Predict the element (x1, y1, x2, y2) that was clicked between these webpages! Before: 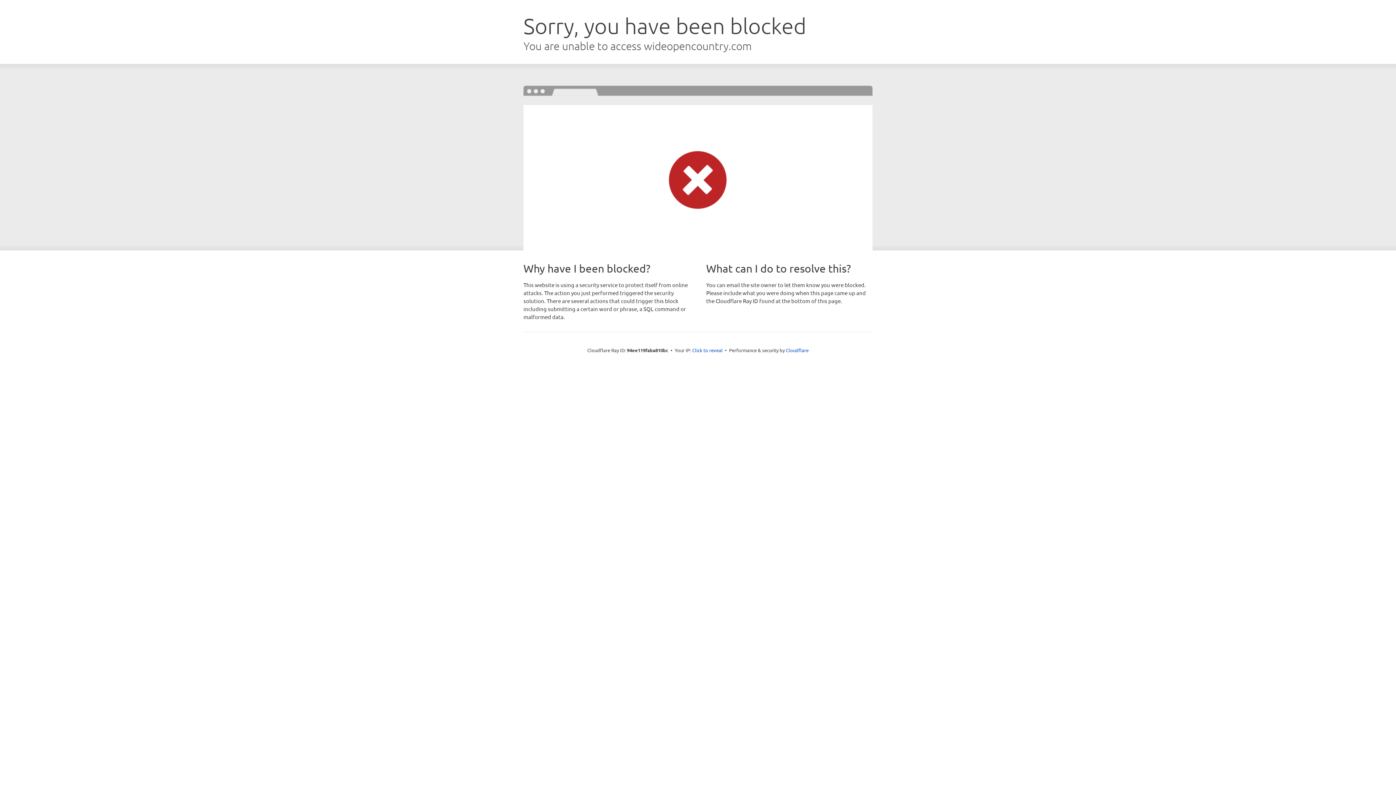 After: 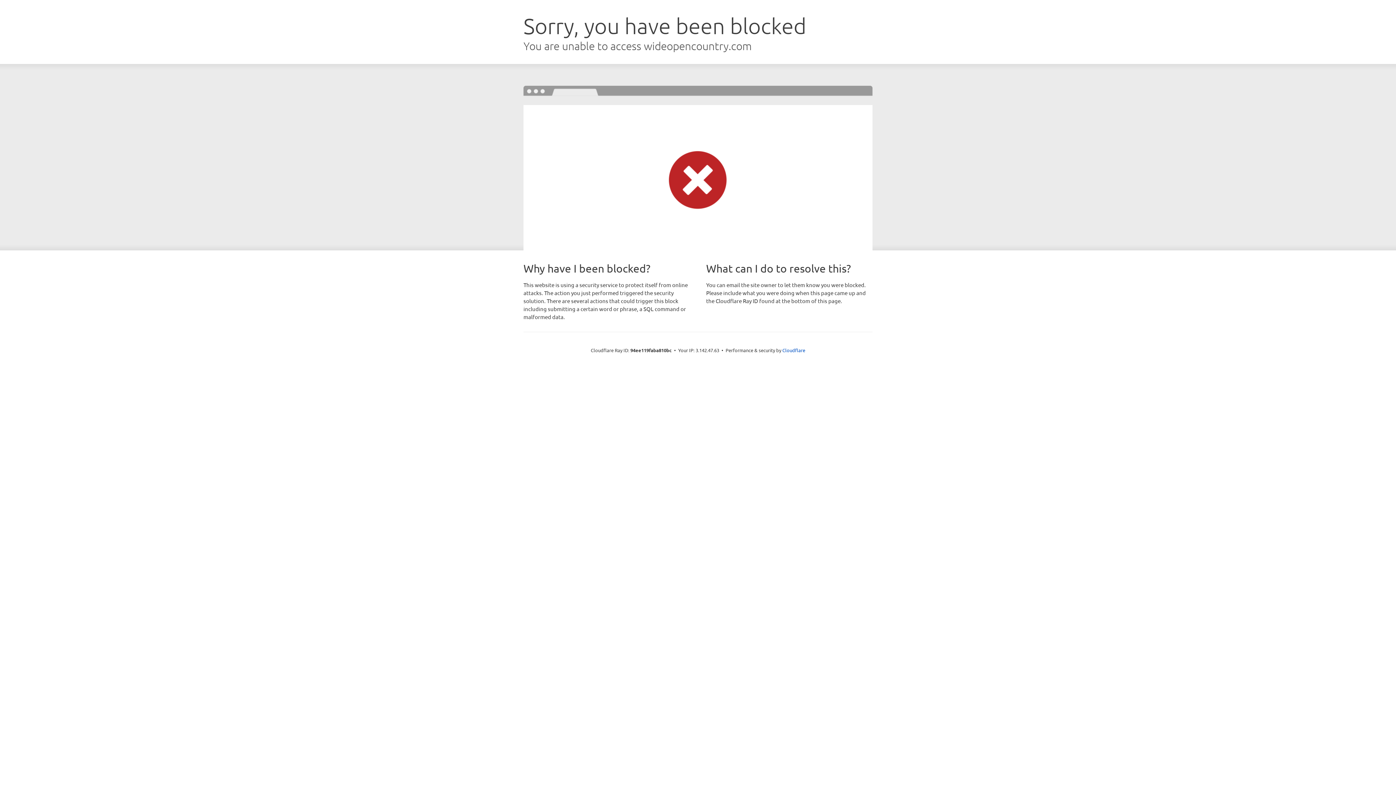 Action: label: Click to reveal bbox: (692, 346, 722, 353)